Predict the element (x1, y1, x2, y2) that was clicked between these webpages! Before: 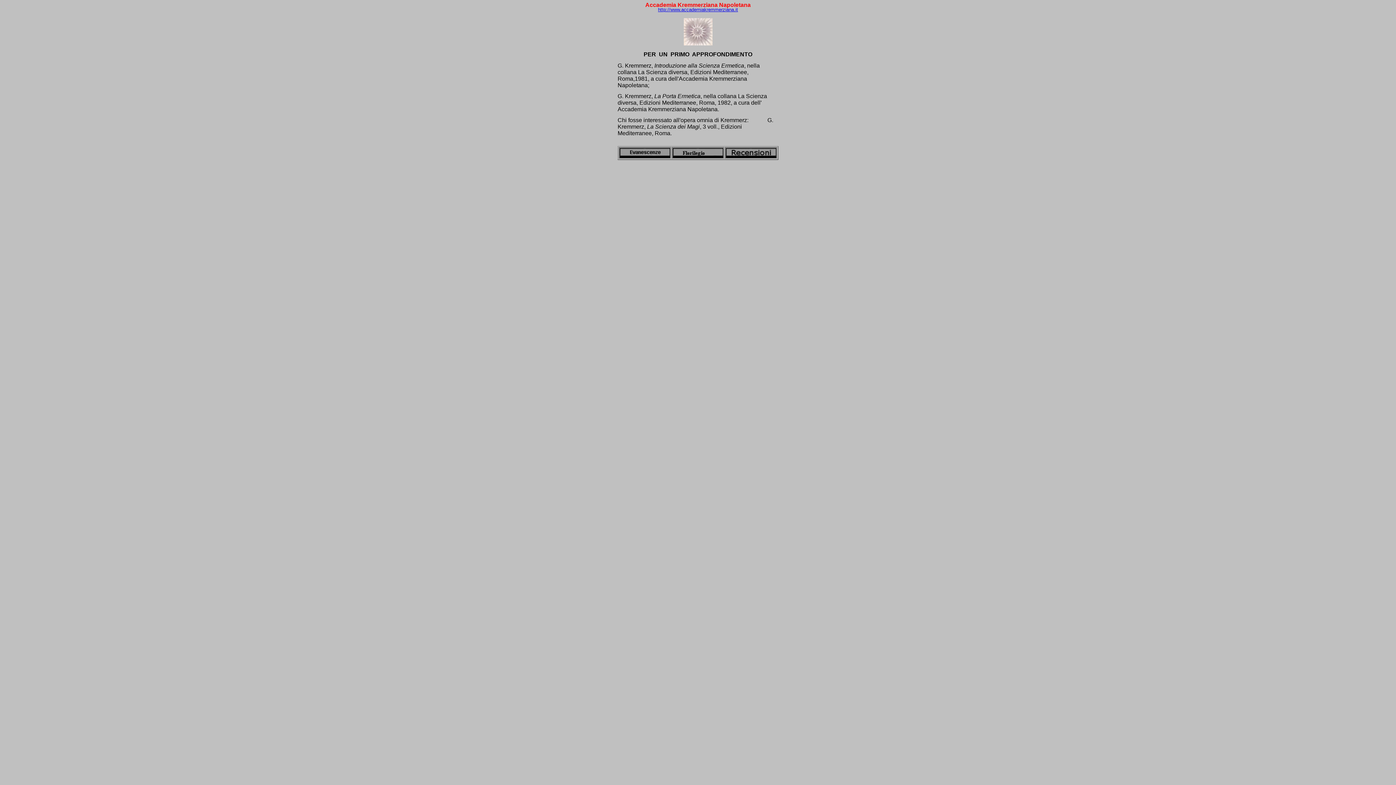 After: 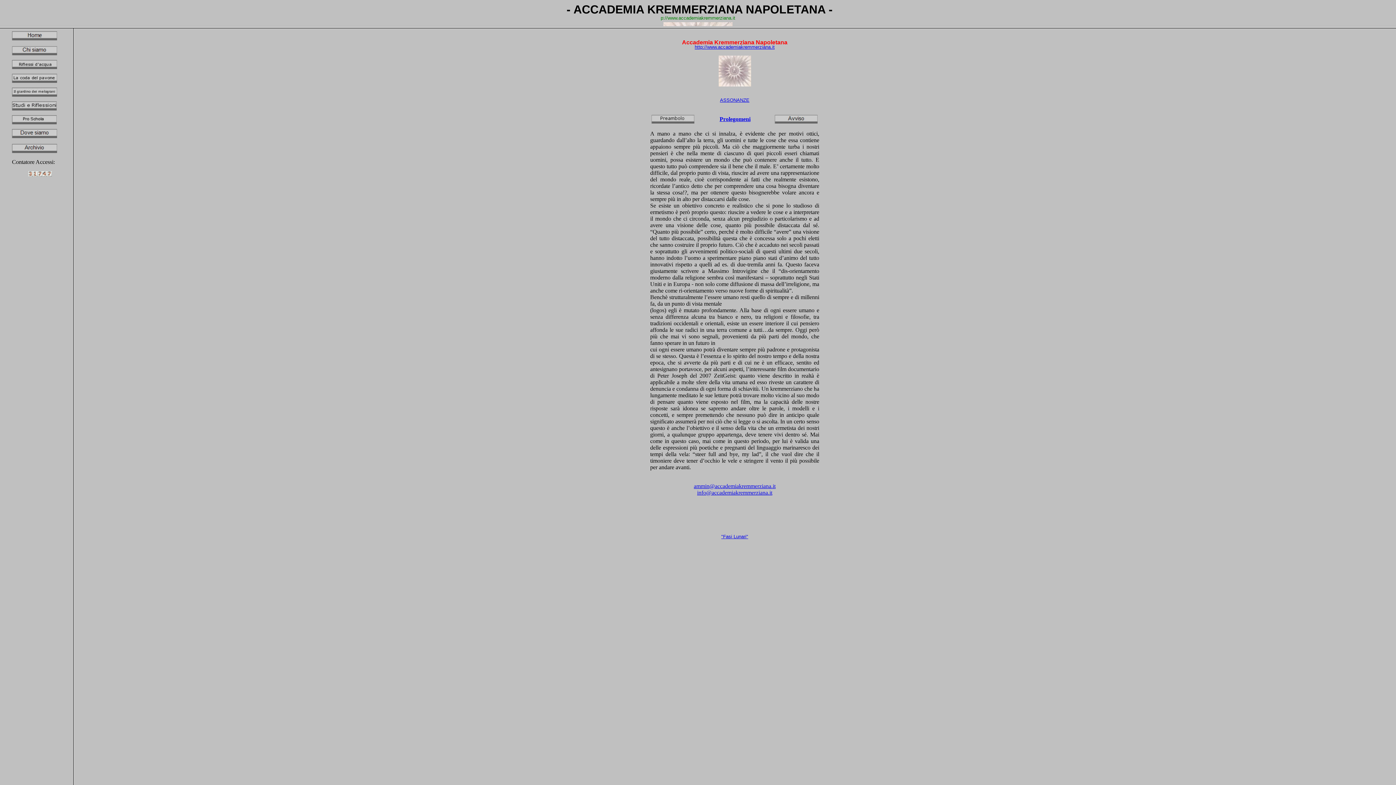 Action: label: http://www.accademiakremmerziana.it bbox: (658, 6, 738, 12)